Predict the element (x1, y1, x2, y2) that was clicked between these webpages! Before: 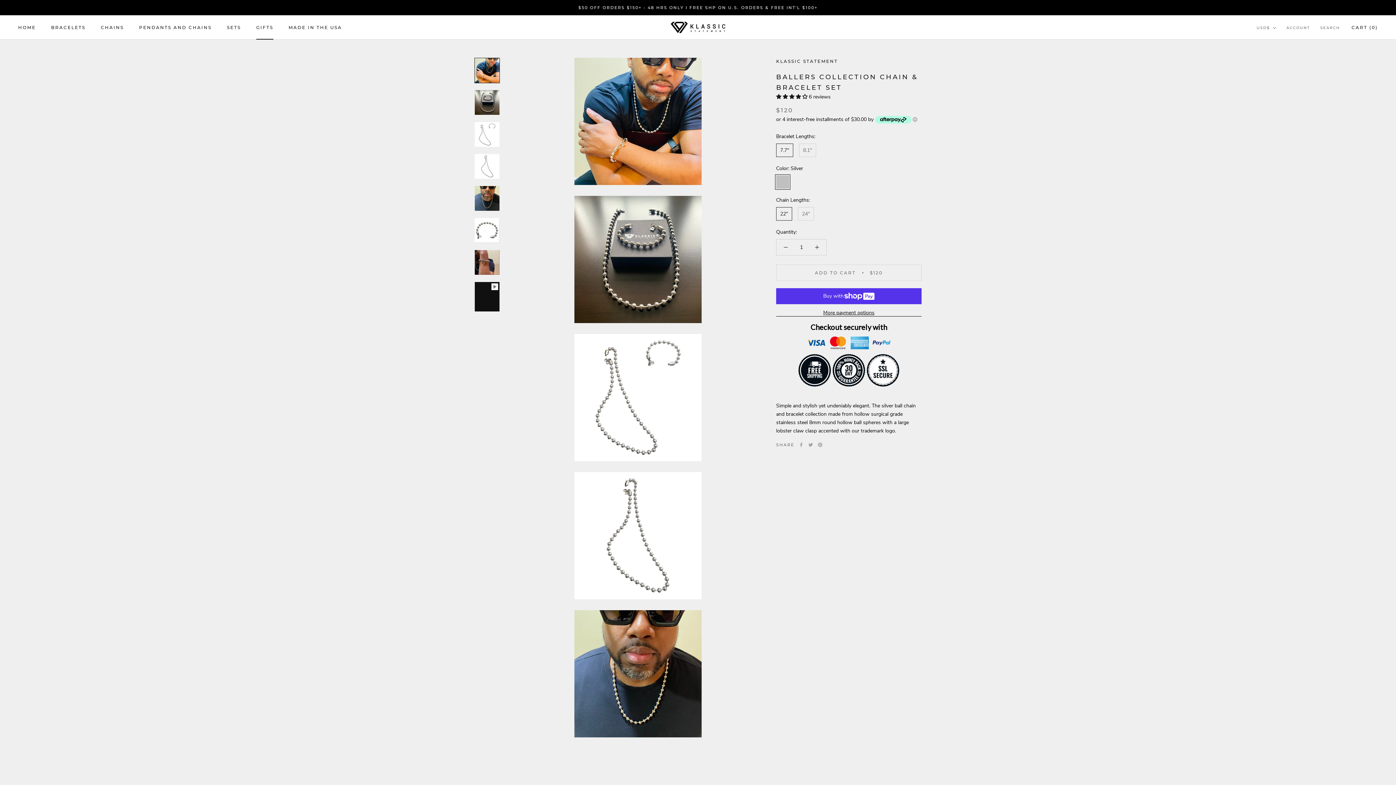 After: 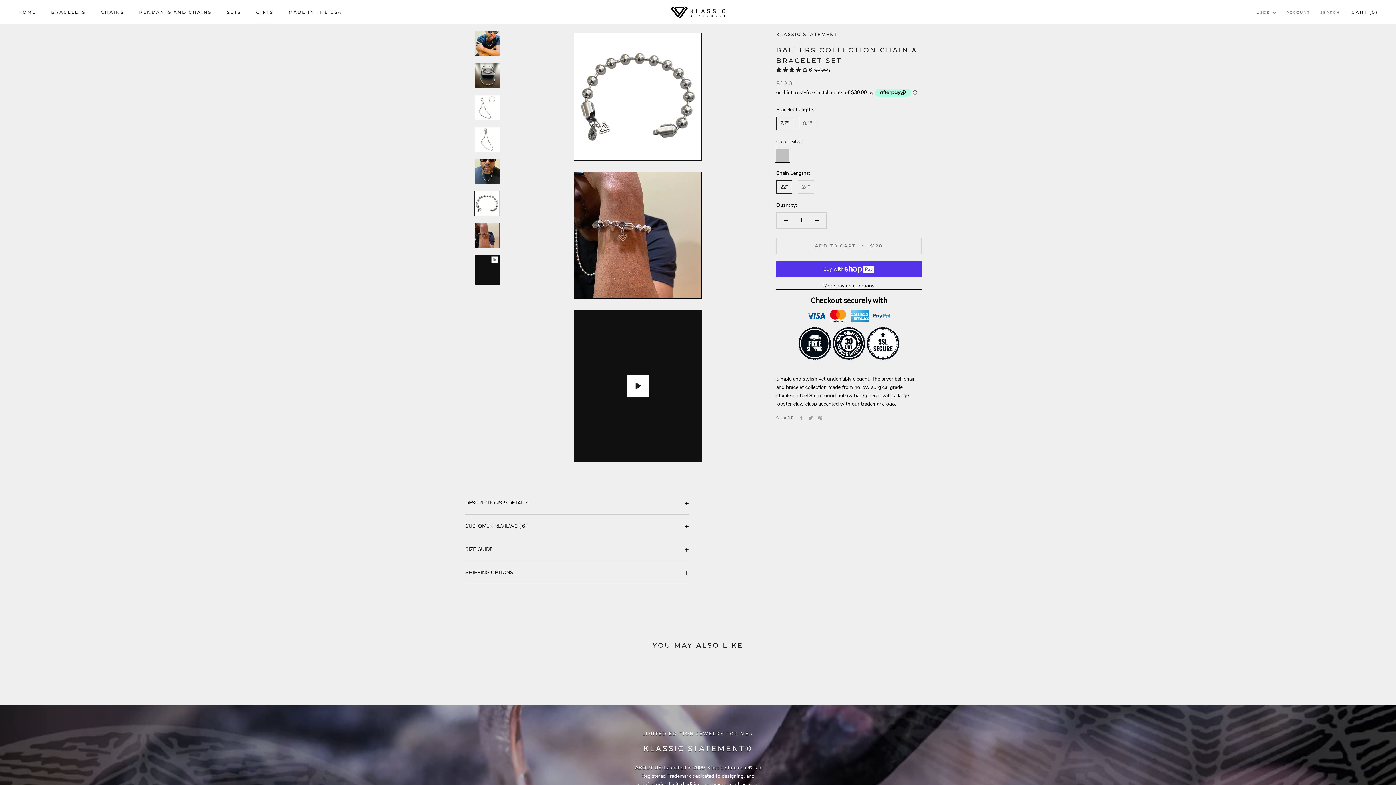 Action: bbox: (474, 217, 500, 243)